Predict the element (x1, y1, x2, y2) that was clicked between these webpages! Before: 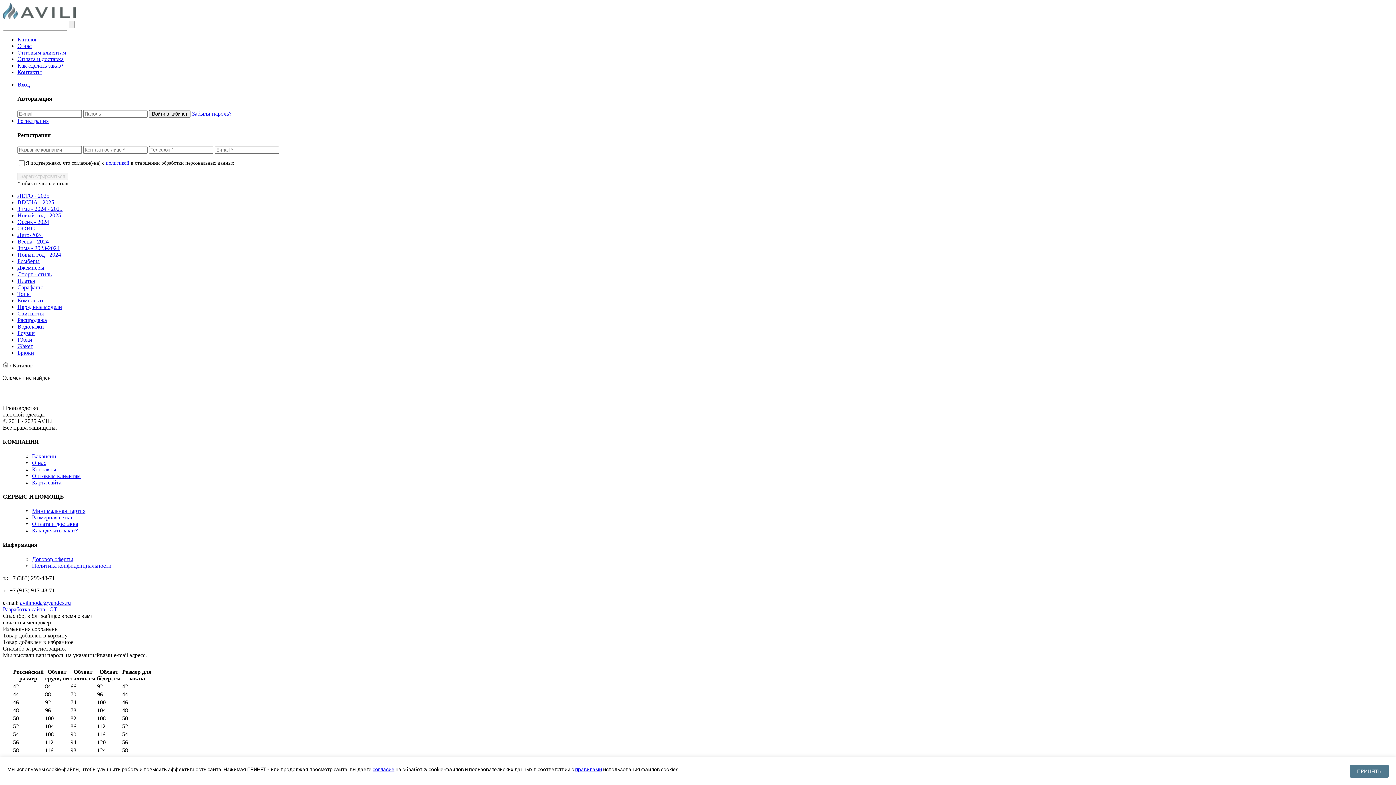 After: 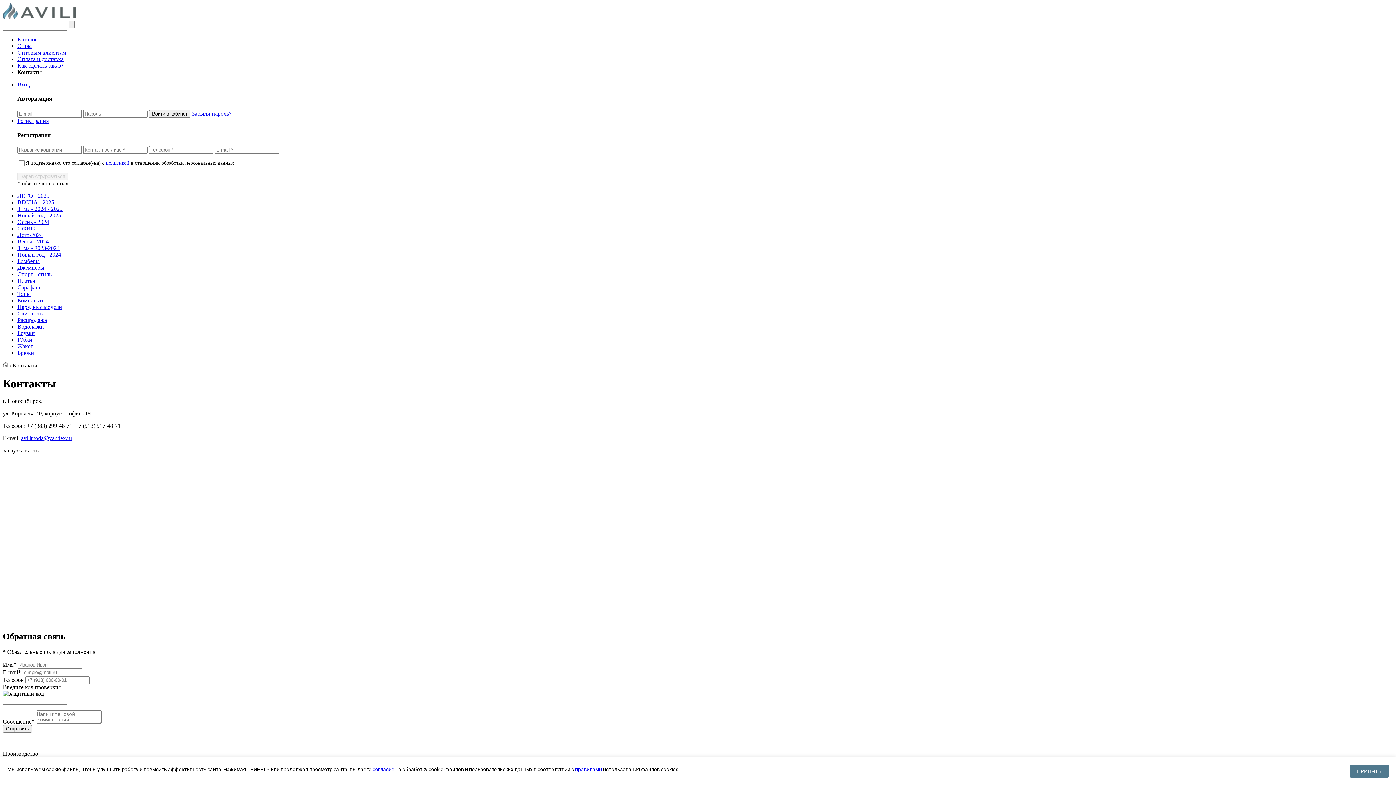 Action: bbox: (17, 69, 41, 75) label: Контакты